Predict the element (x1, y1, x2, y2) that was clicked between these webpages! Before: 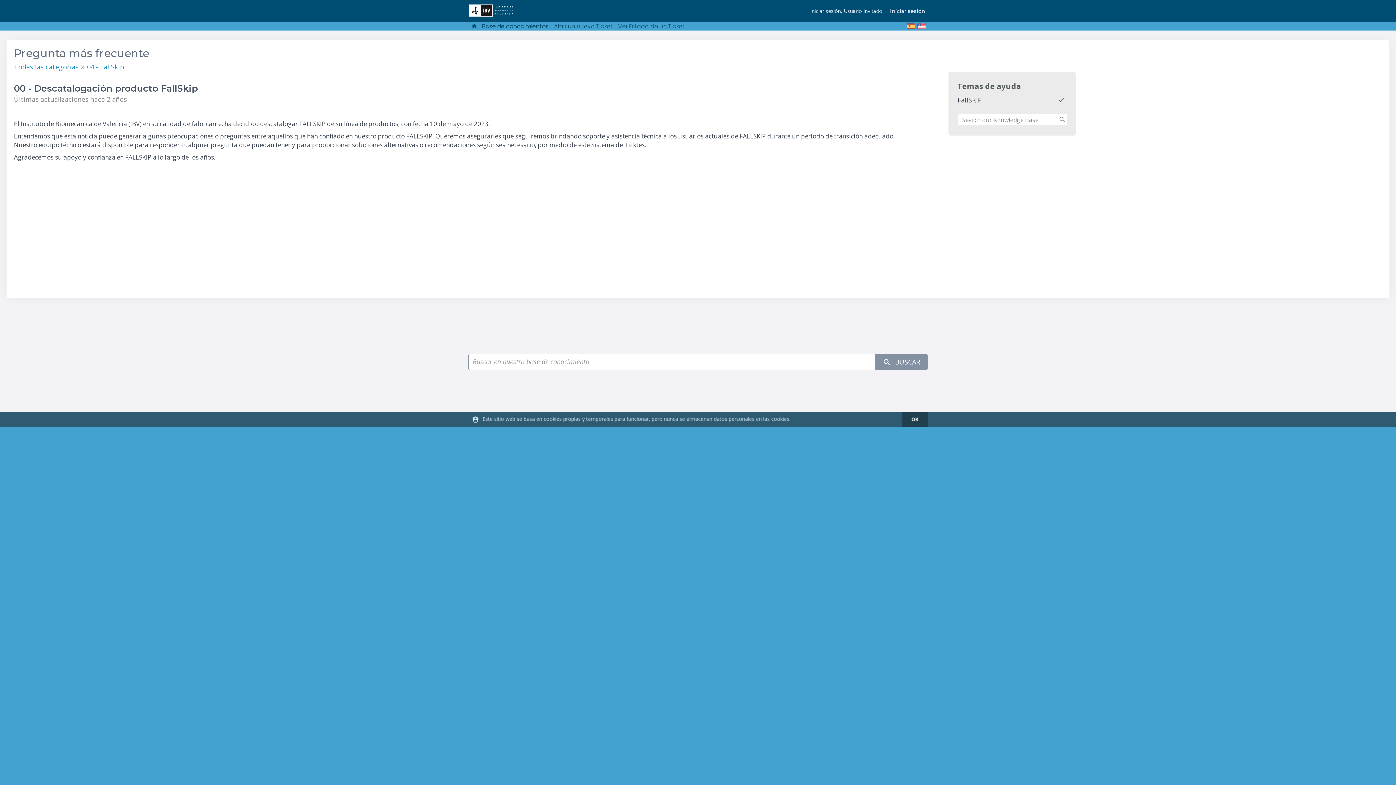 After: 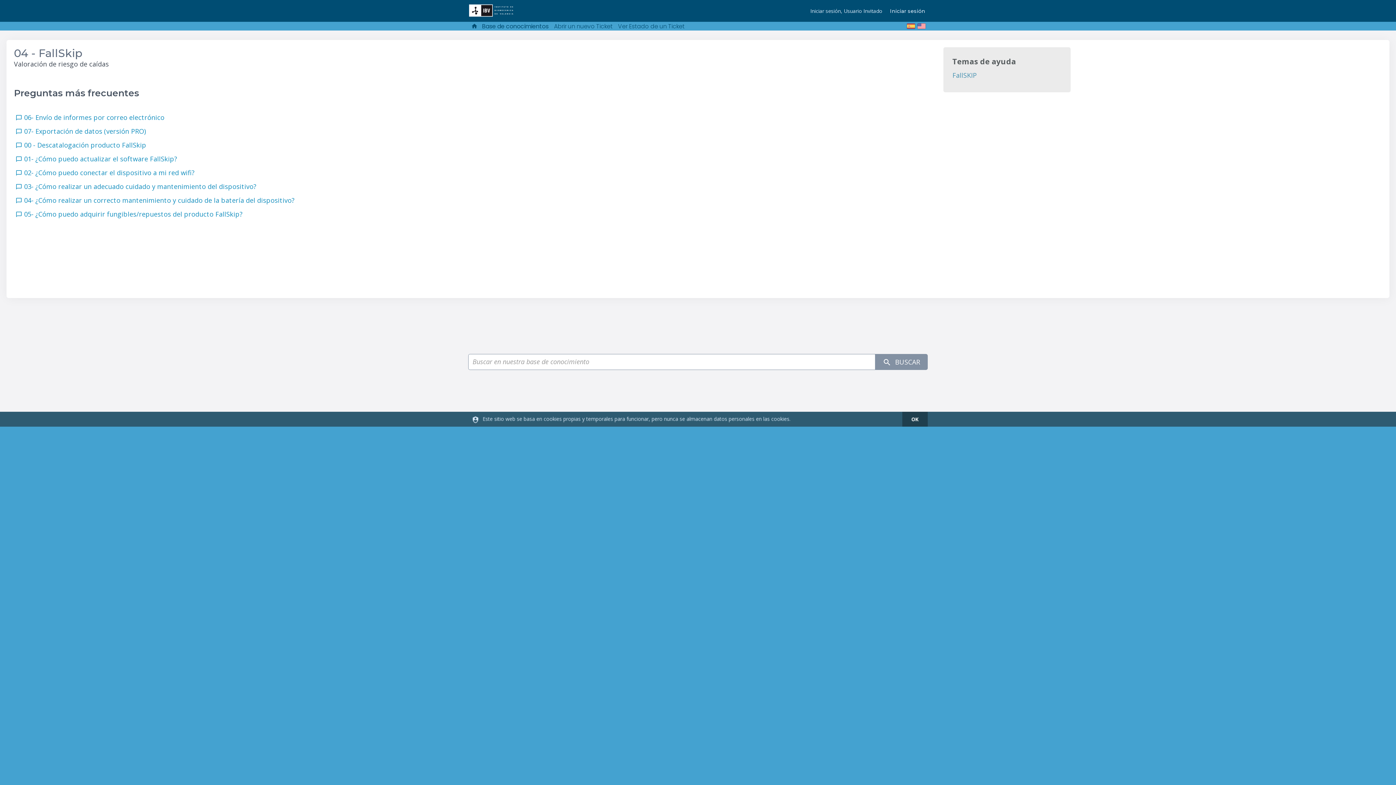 Action: bbox: (87, 62, 124, 71) label: 04 - FallSkip